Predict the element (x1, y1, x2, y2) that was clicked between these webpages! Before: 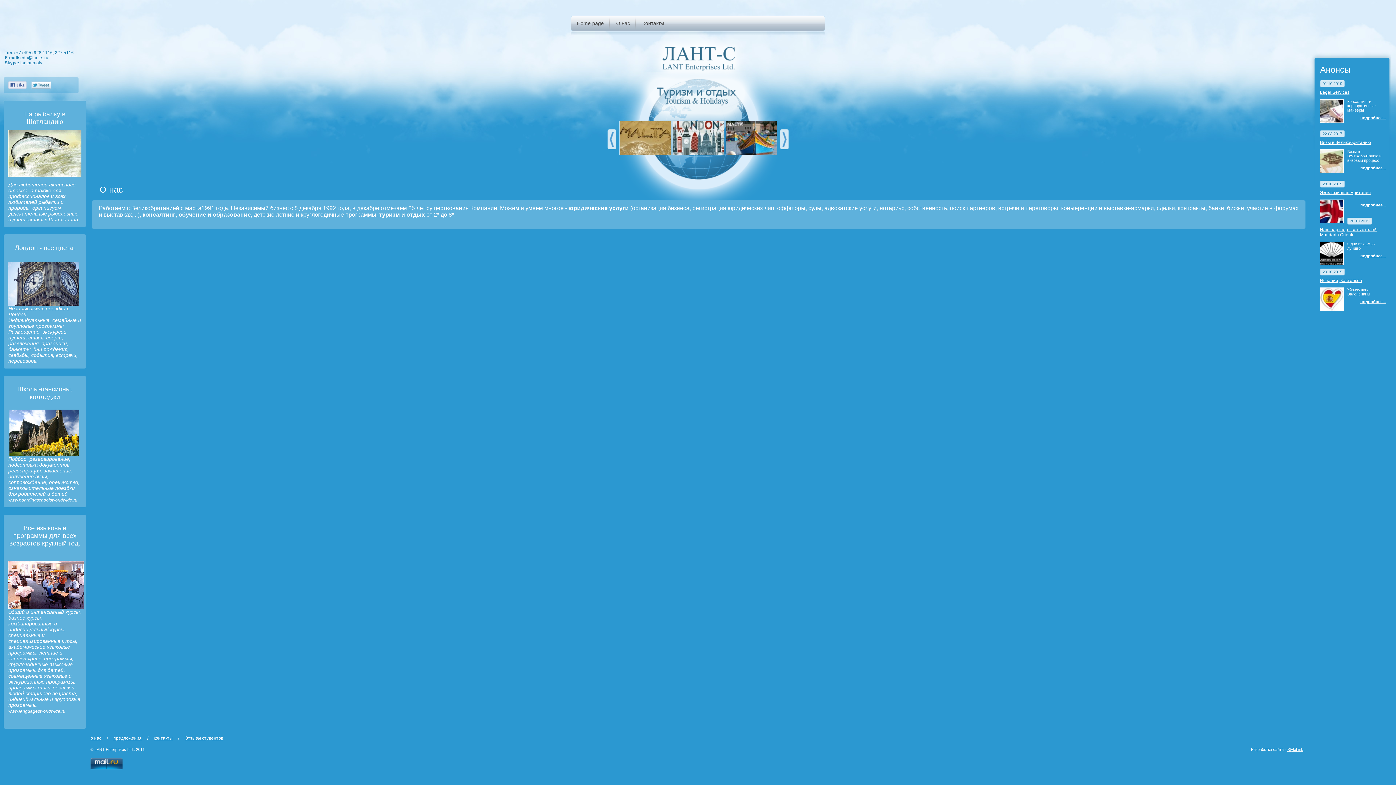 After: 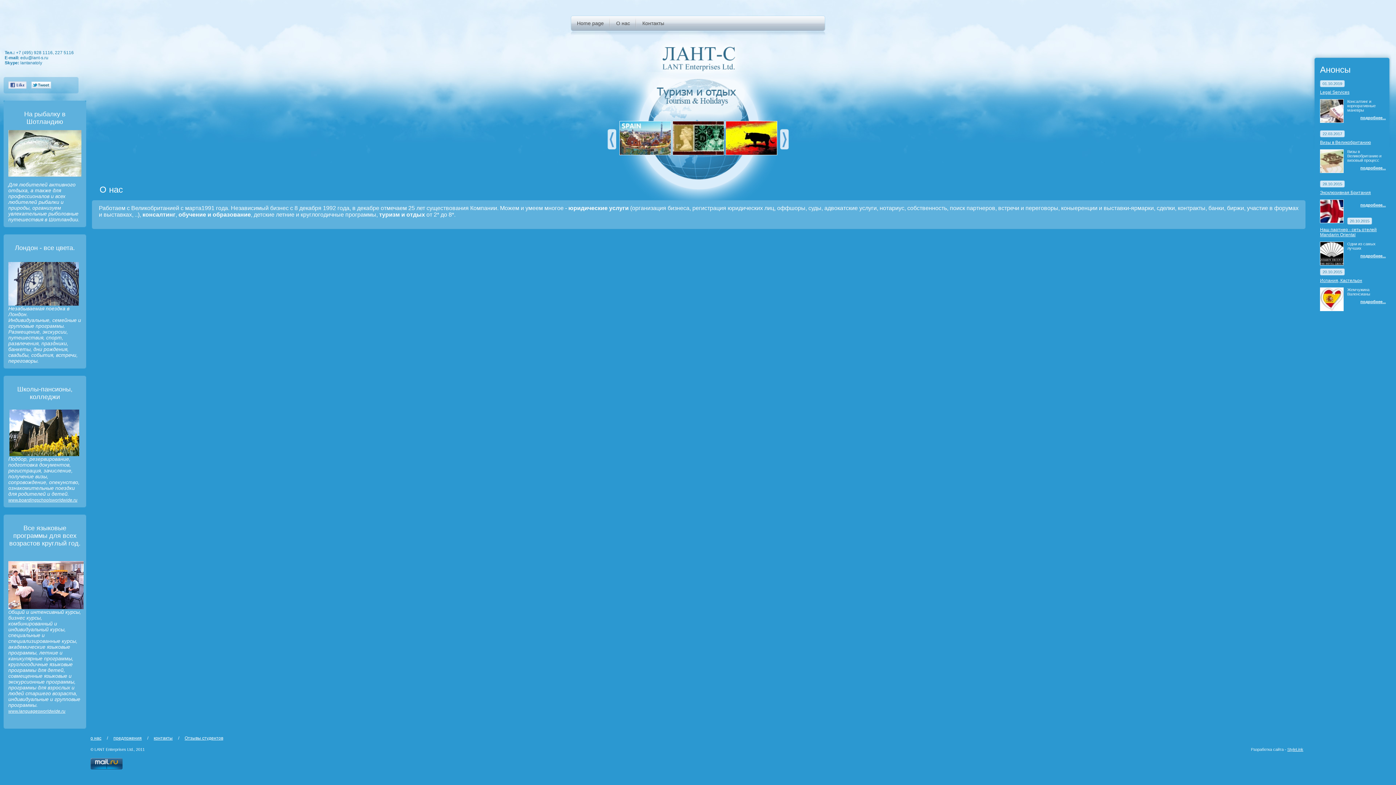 Action: label: edu@lant-s.ru bbox: (20, 55, 48, 60)